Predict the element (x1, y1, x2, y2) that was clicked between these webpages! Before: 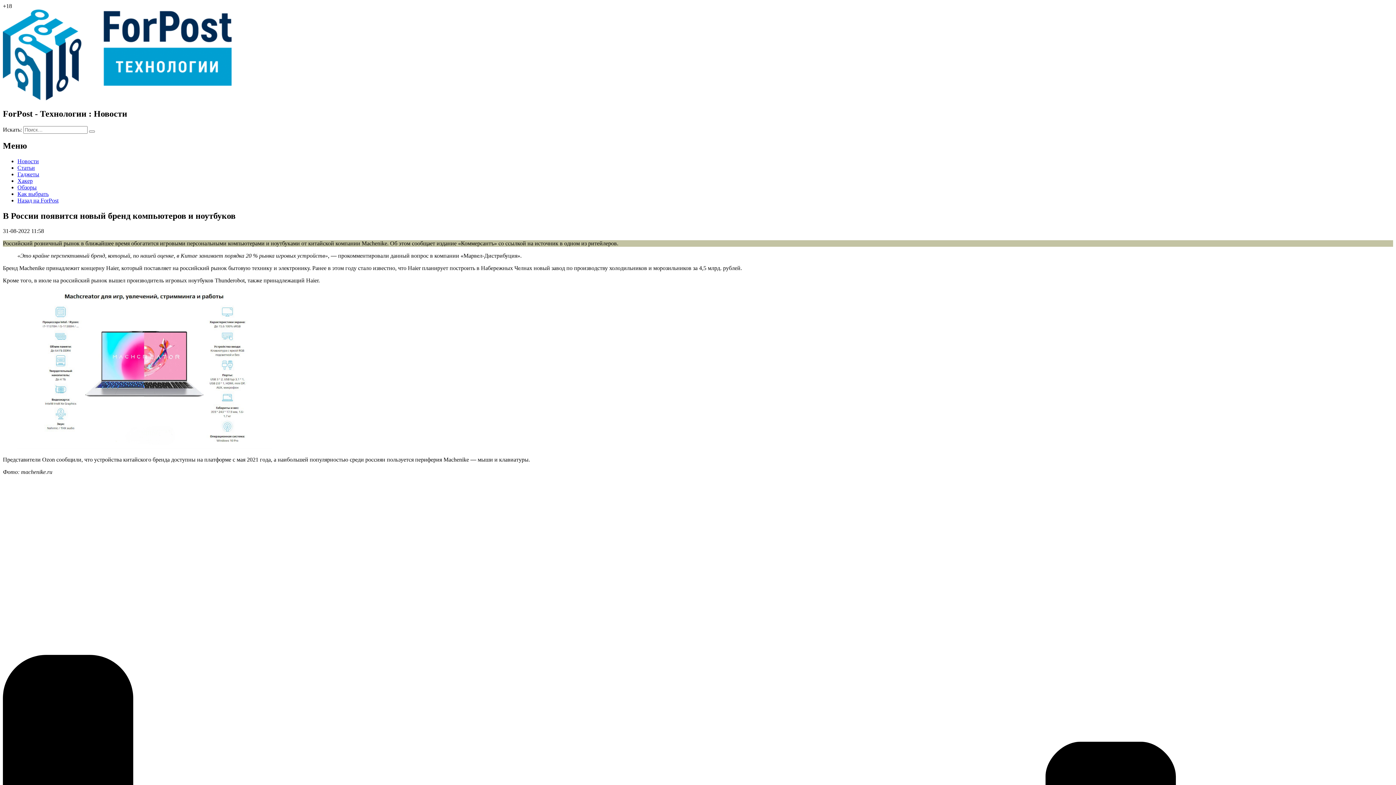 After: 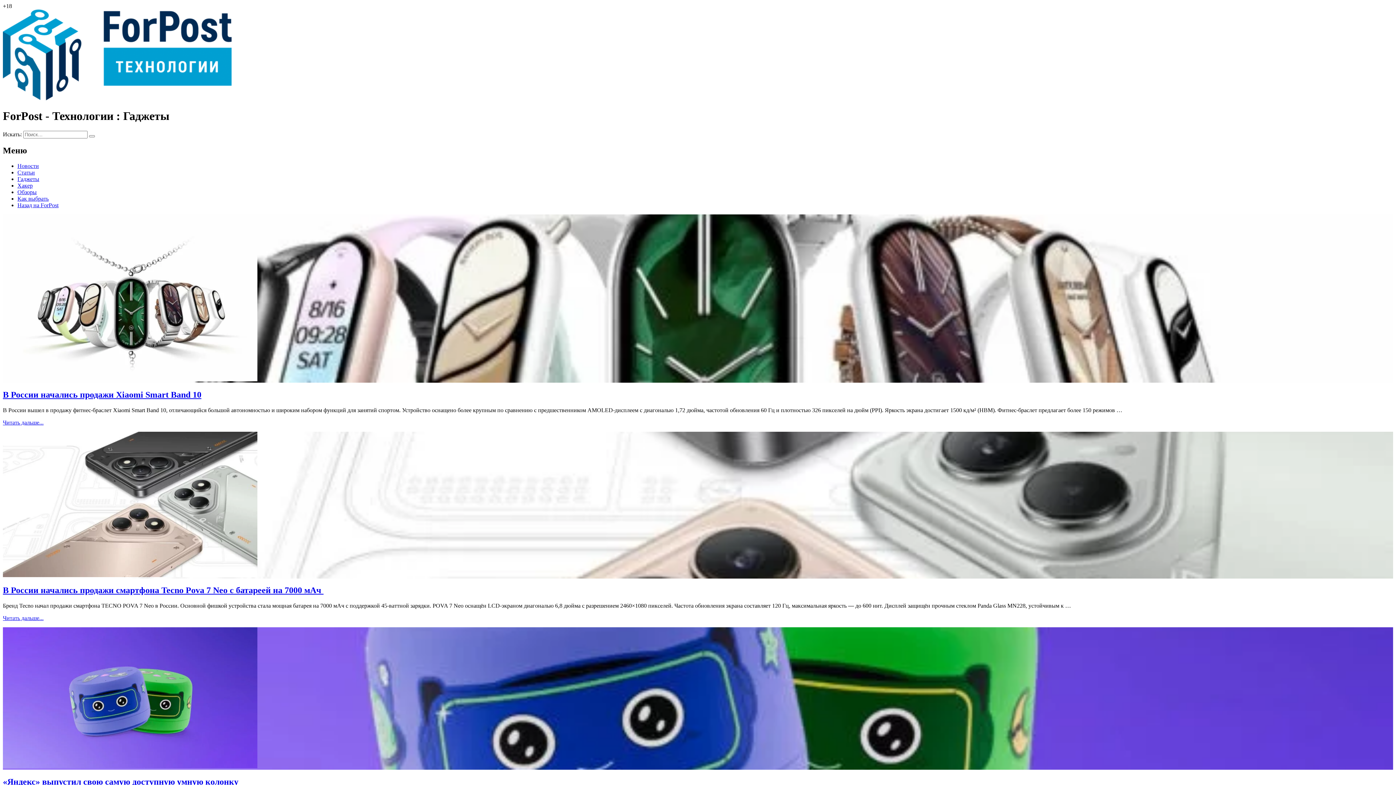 Action: bbox: (17, 171, 39, 177) label: Гаджеты